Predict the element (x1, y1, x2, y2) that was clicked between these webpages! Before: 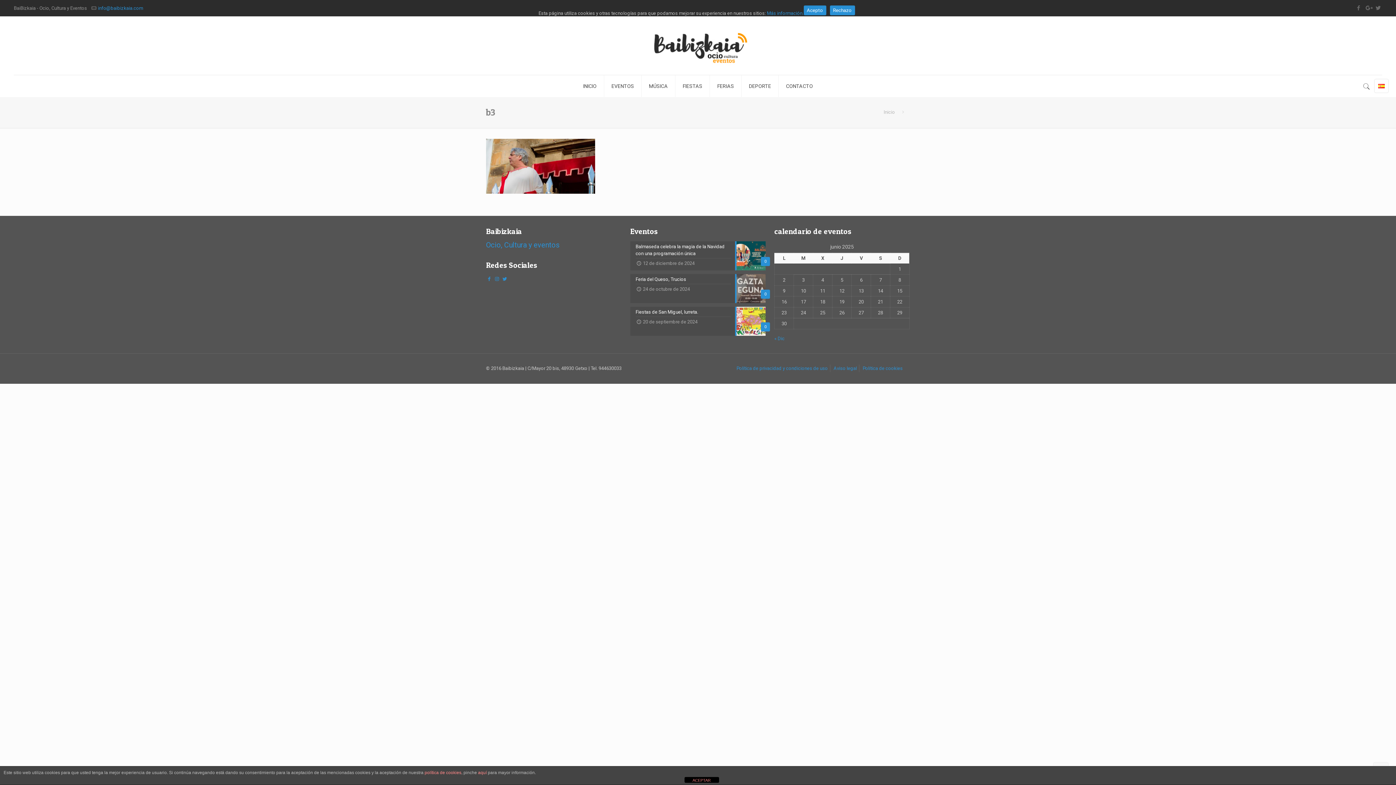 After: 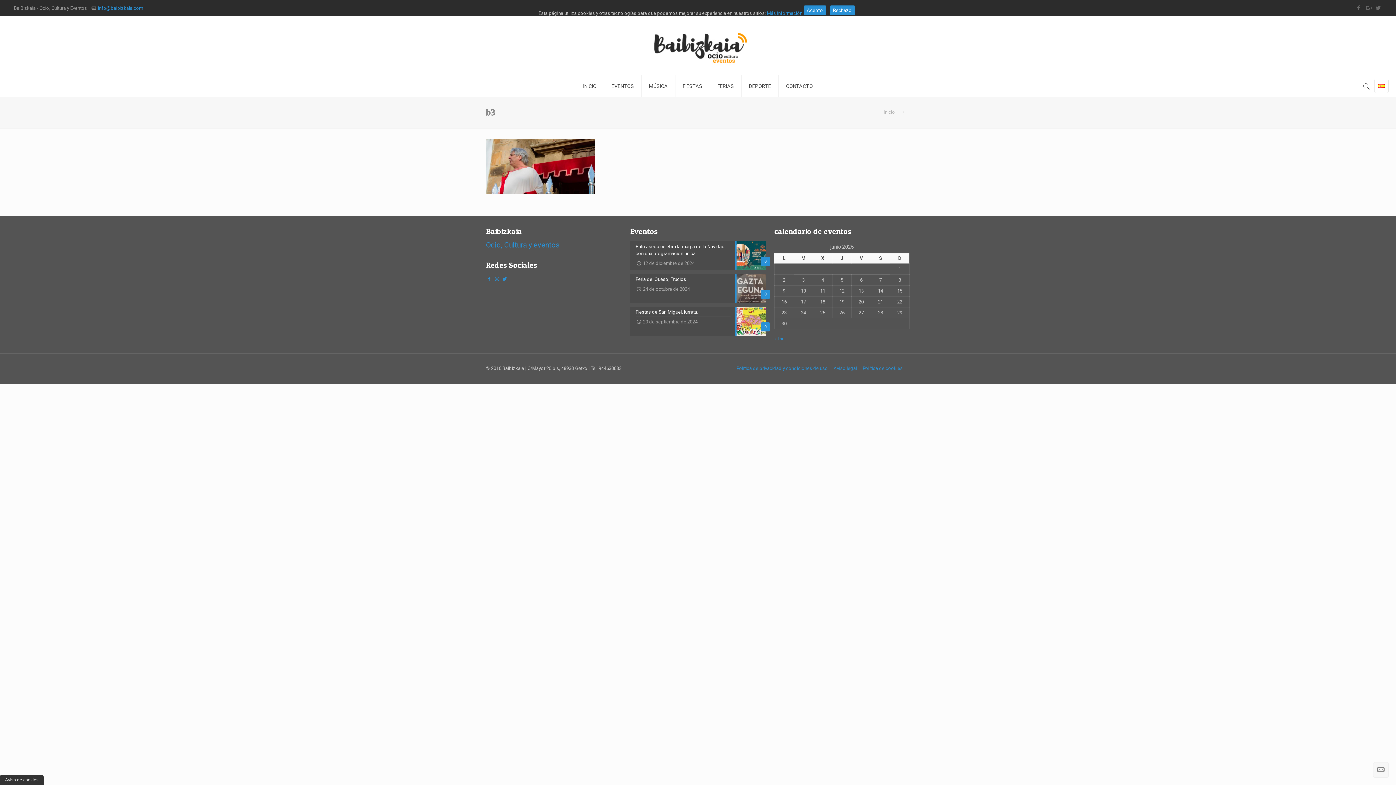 Action: label: ACEPTAR bbox: (684, 777, 719, 783)